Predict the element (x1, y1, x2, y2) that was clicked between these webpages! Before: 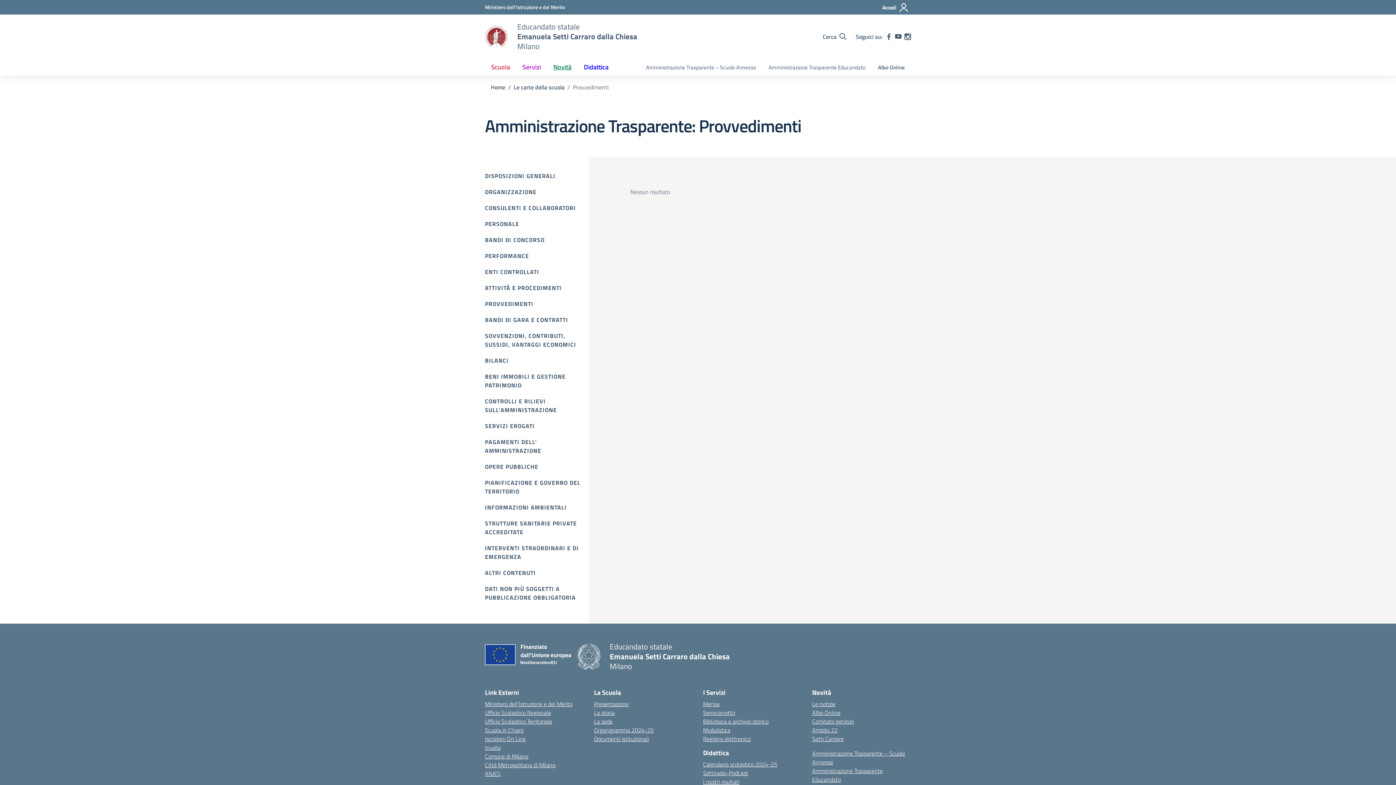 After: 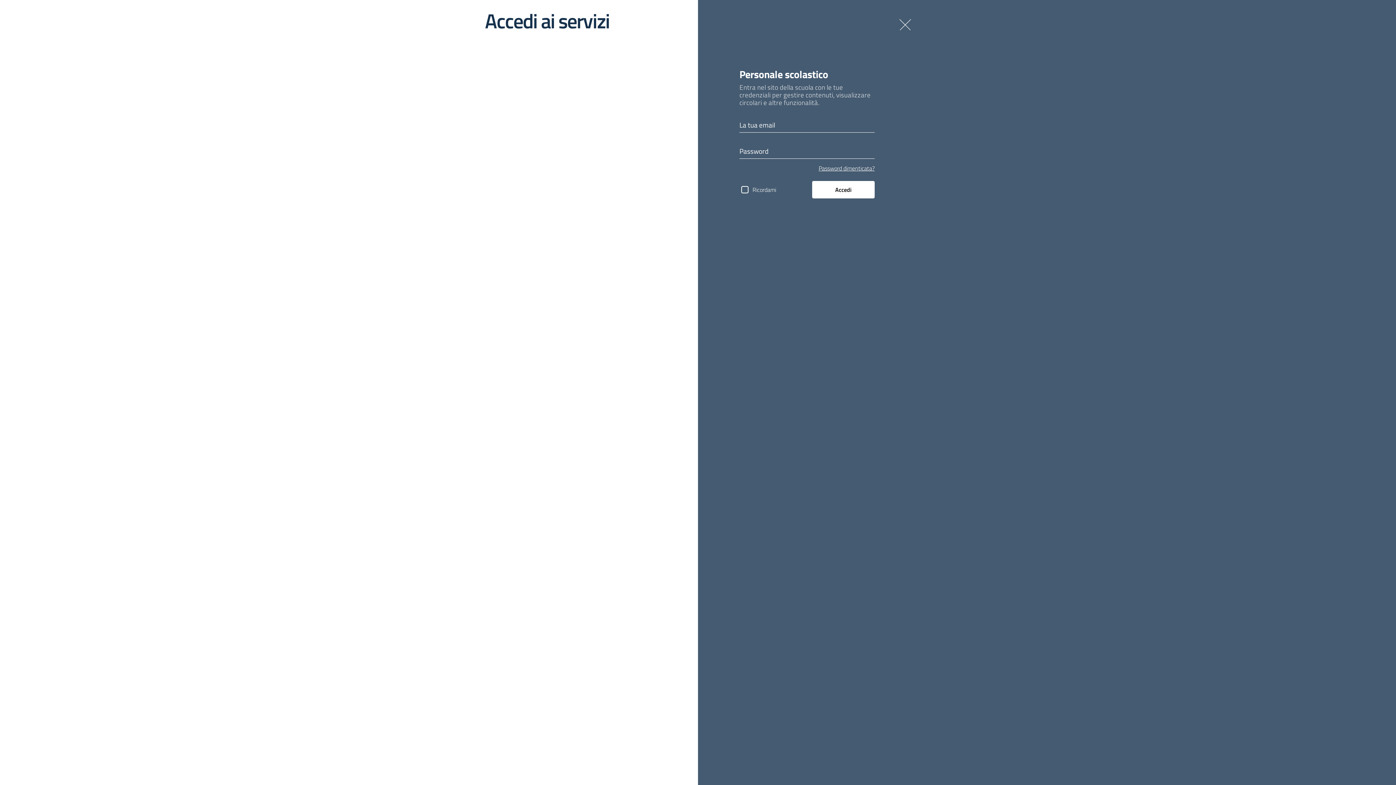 Action: label: Accedi bbox: (880, 0, 911, 15)